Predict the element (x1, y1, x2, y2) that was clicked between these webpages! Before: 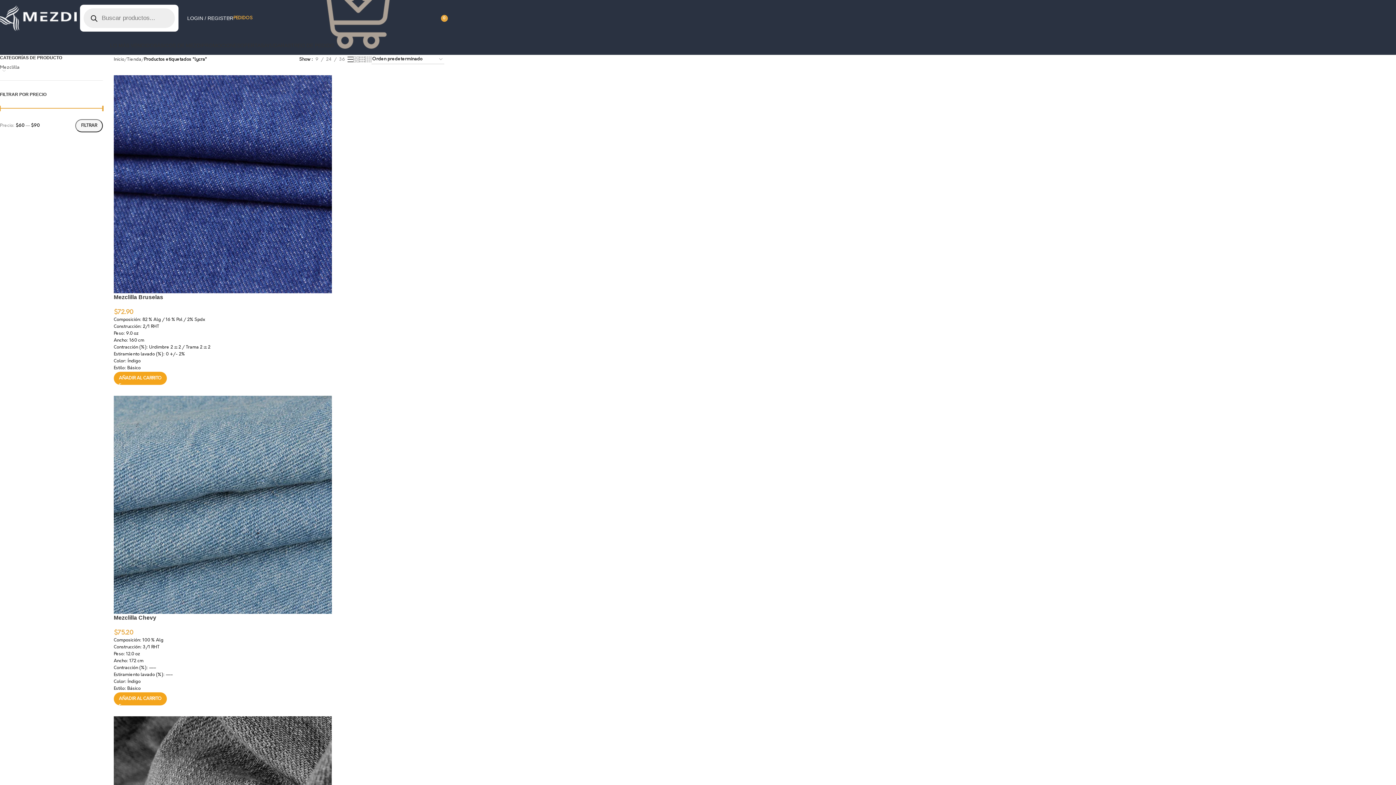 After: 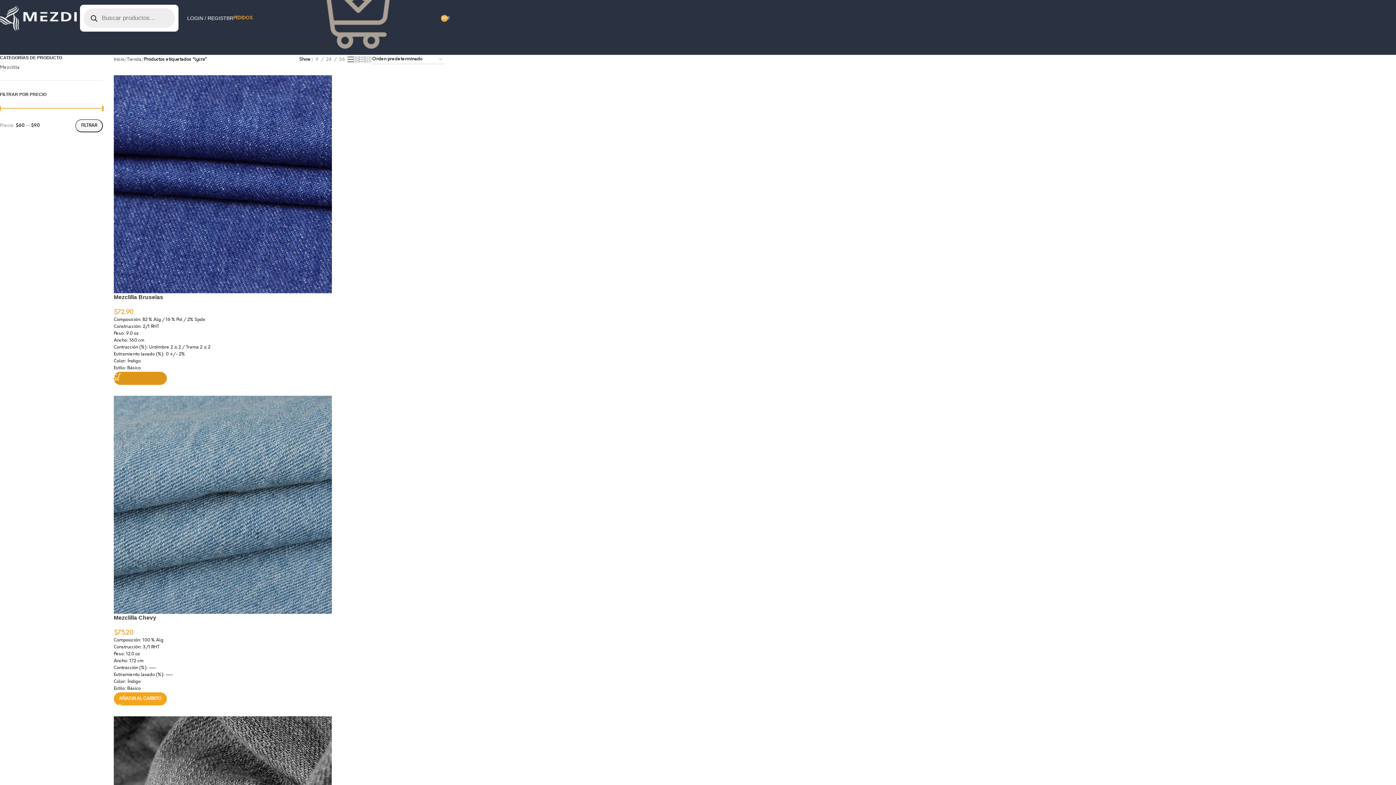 Action: label: Añadir al carrito: “Mezclilla Bruselas” bbox: (113, 372, 166, 385)